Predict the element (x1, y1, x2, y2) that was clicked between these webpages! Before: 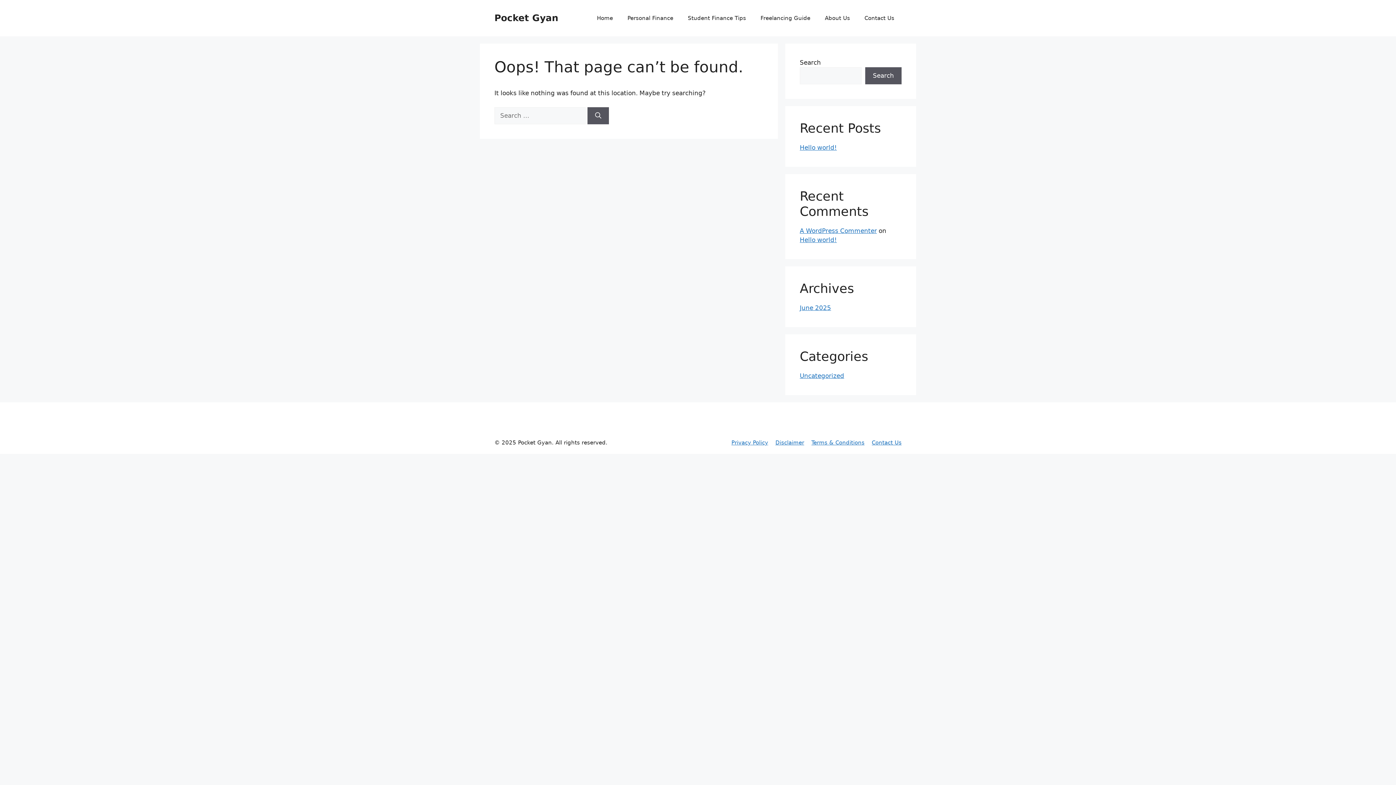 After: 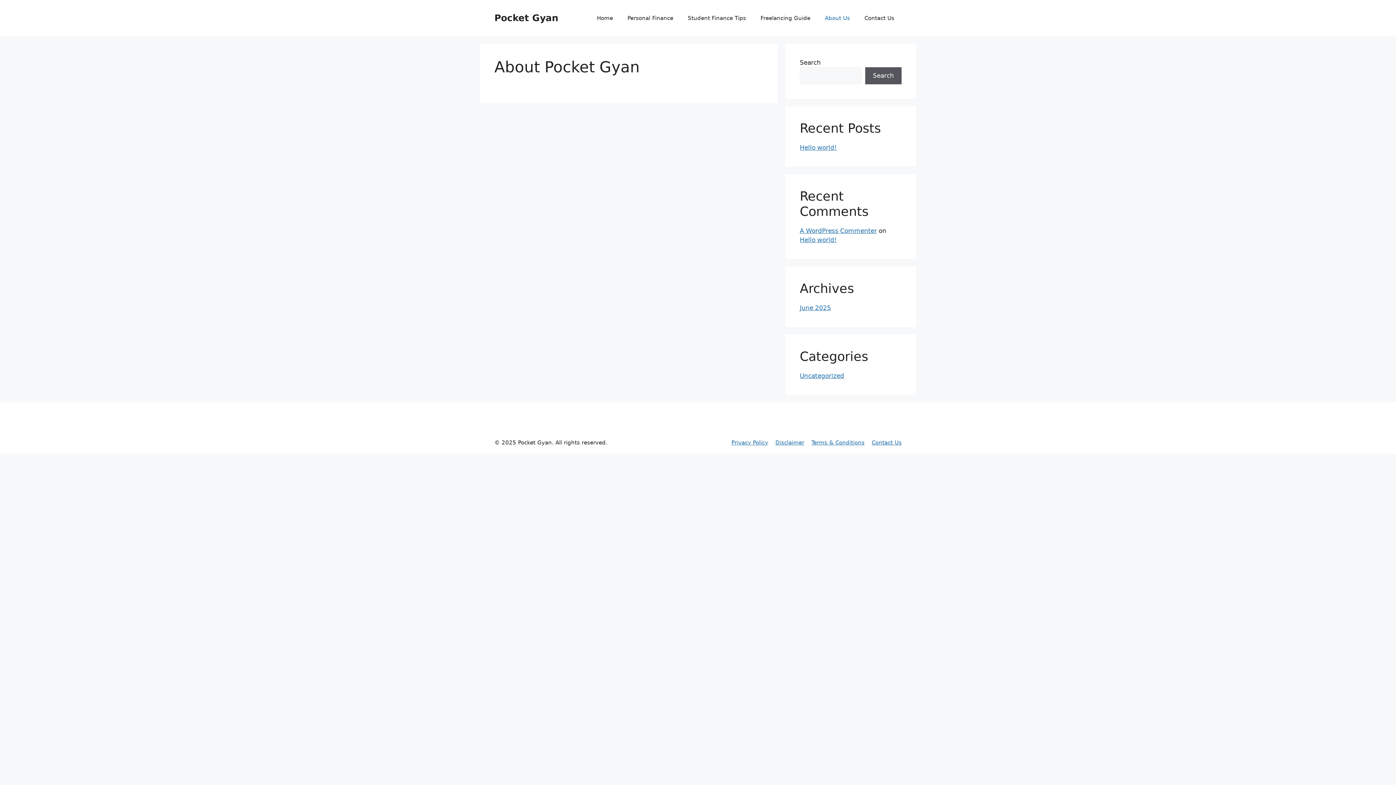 Action: label: About Us bbox: (817, 7, 857, 29)